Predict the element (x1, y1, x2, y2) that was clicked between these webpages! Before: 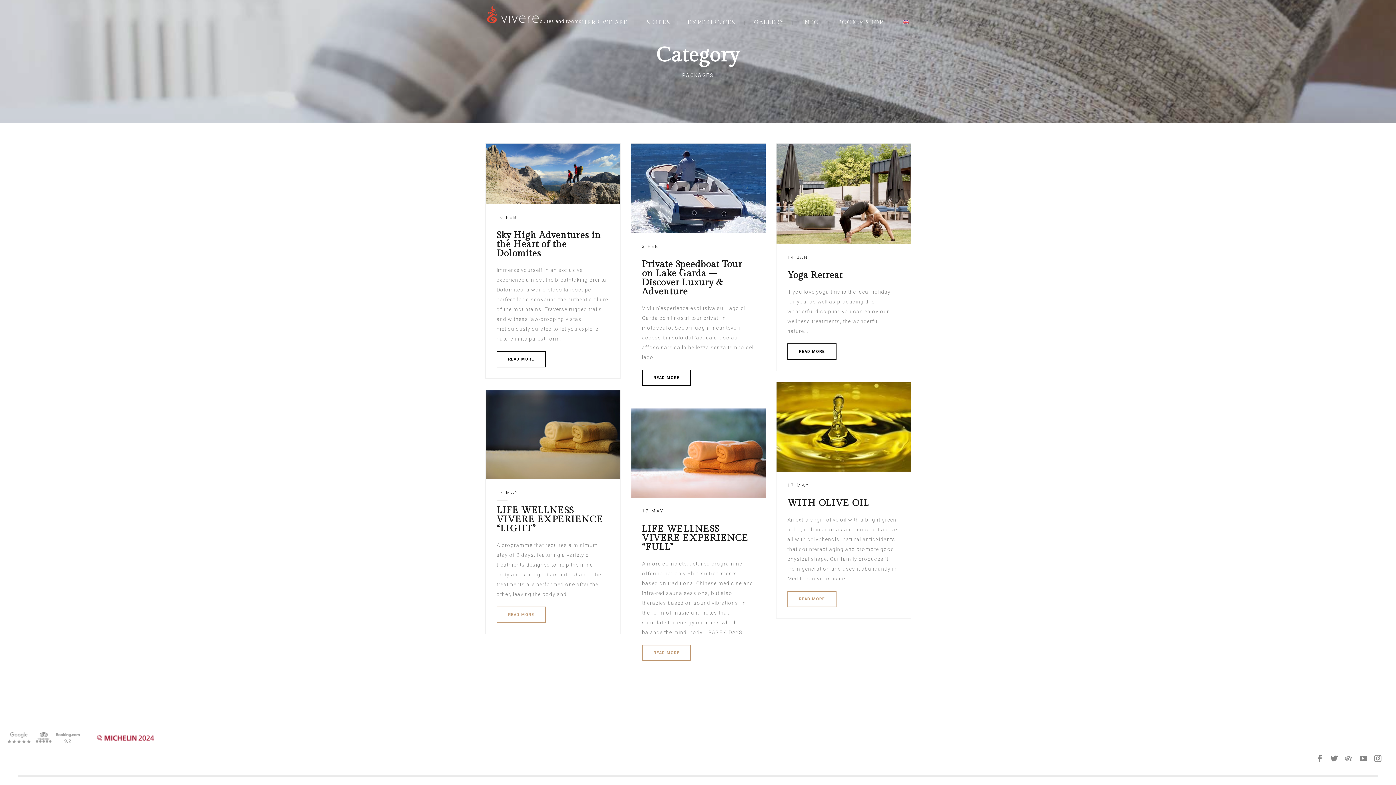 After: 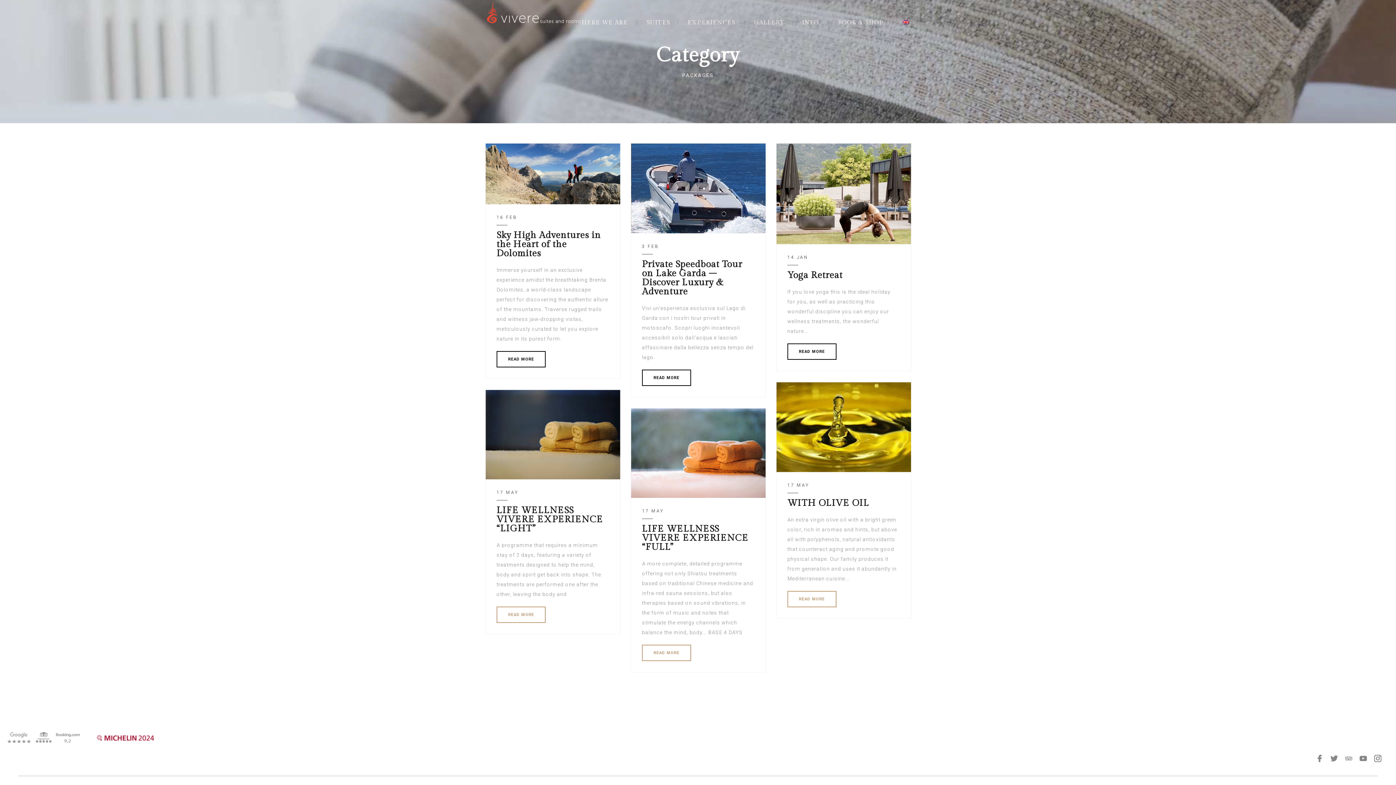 Action: bbox: (1374, 755, 1381, 762)